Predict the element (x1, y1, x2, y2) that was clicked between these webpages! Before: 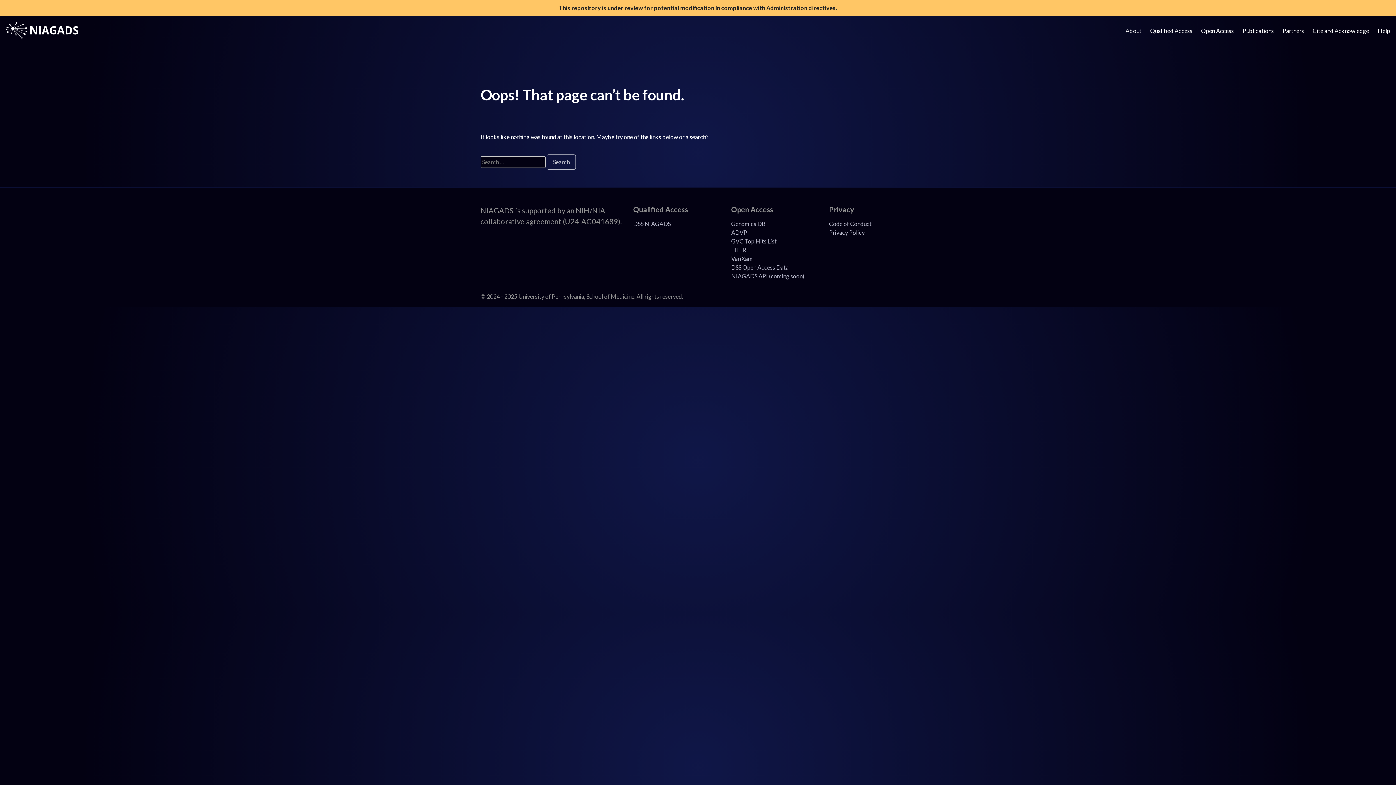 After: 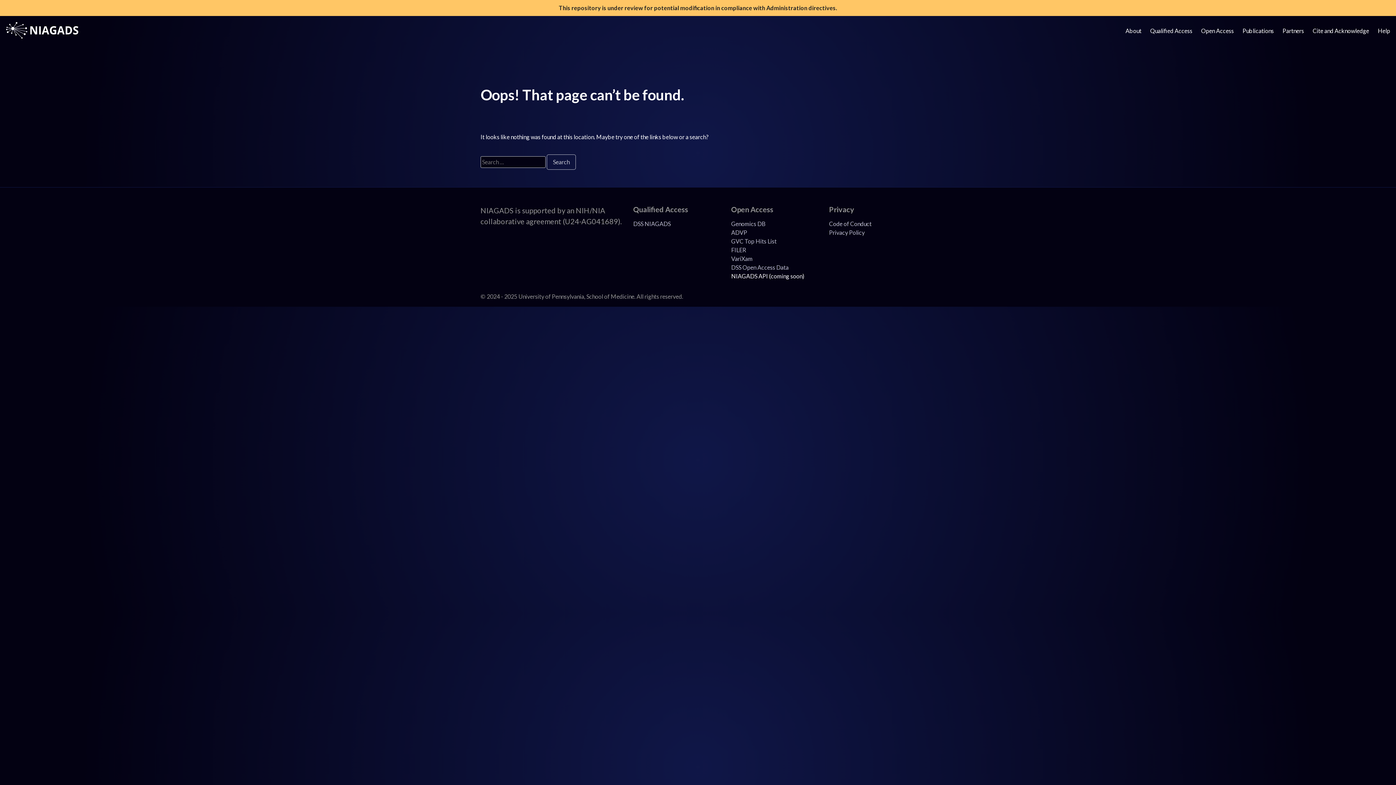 Action: bbox: (731, 272, 804, 279) label: NIAGADS API (coming soon)